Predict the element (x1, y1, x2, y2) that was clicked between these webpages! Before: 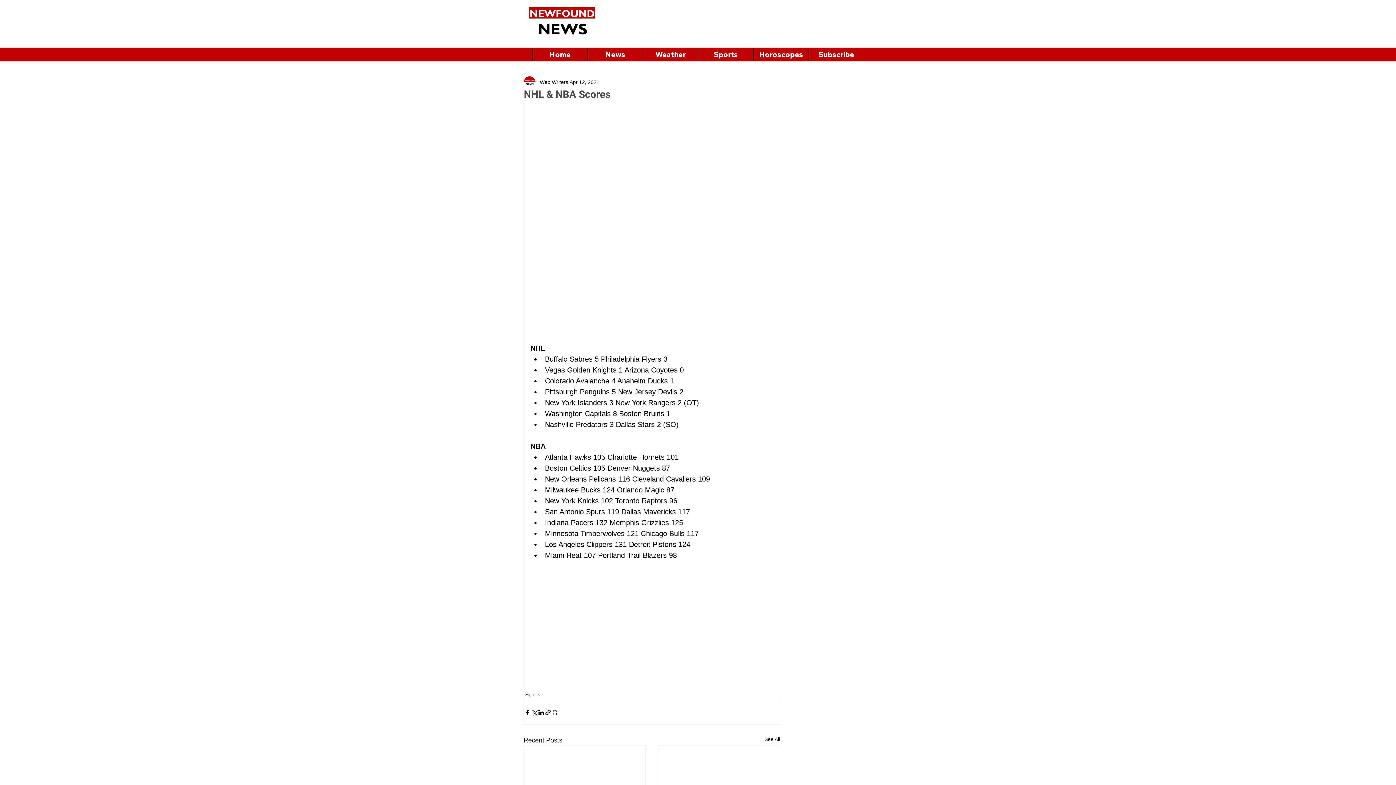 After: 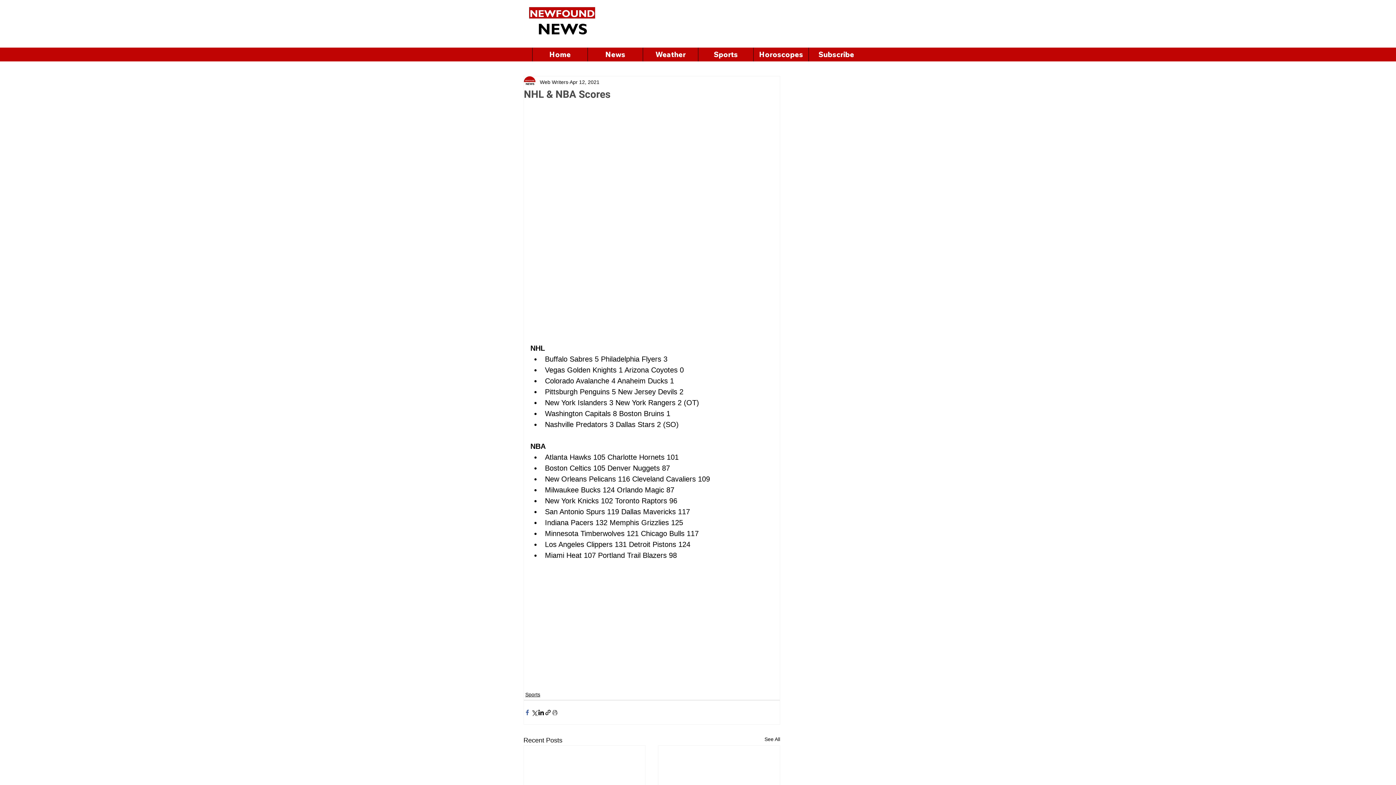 Action: label: Share via Facebook bbox: (524, 709, 530, 716)